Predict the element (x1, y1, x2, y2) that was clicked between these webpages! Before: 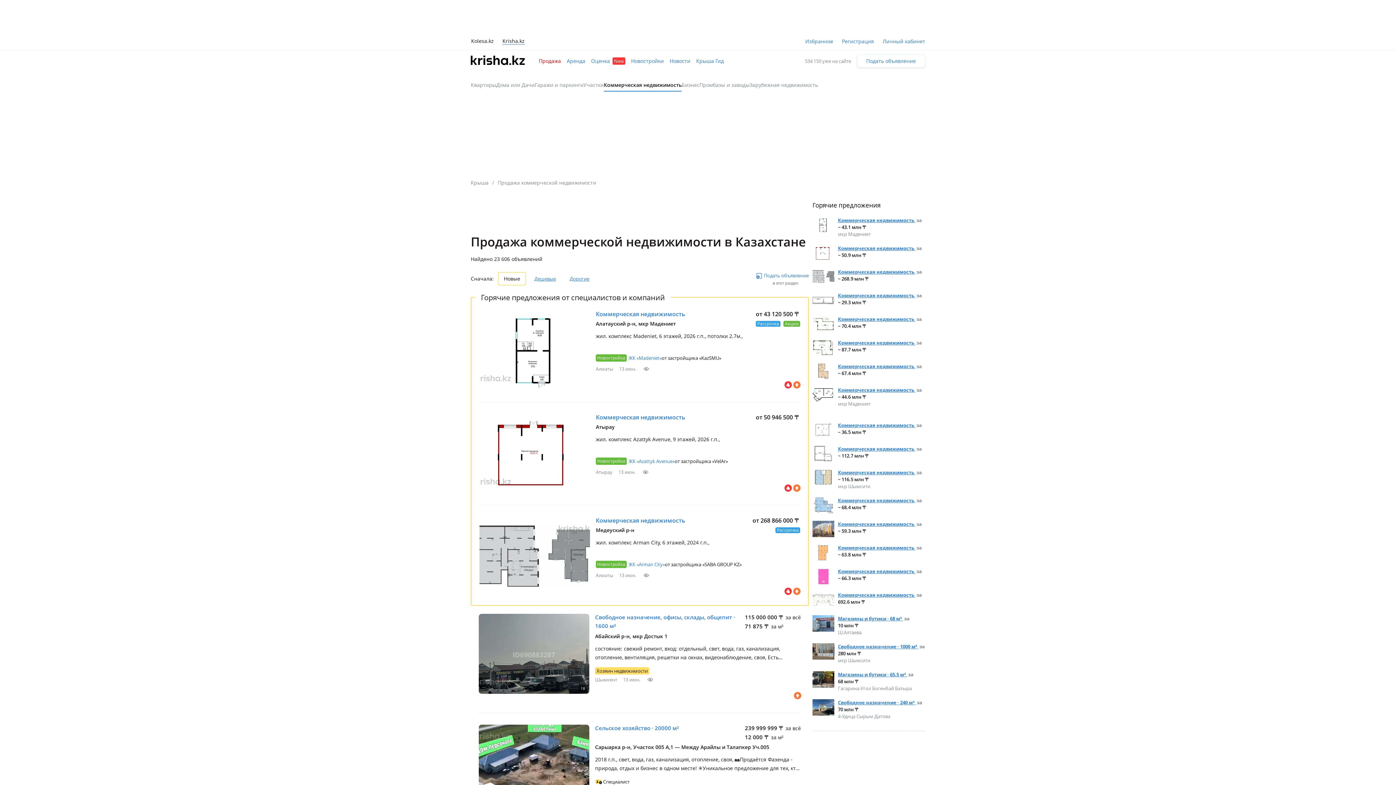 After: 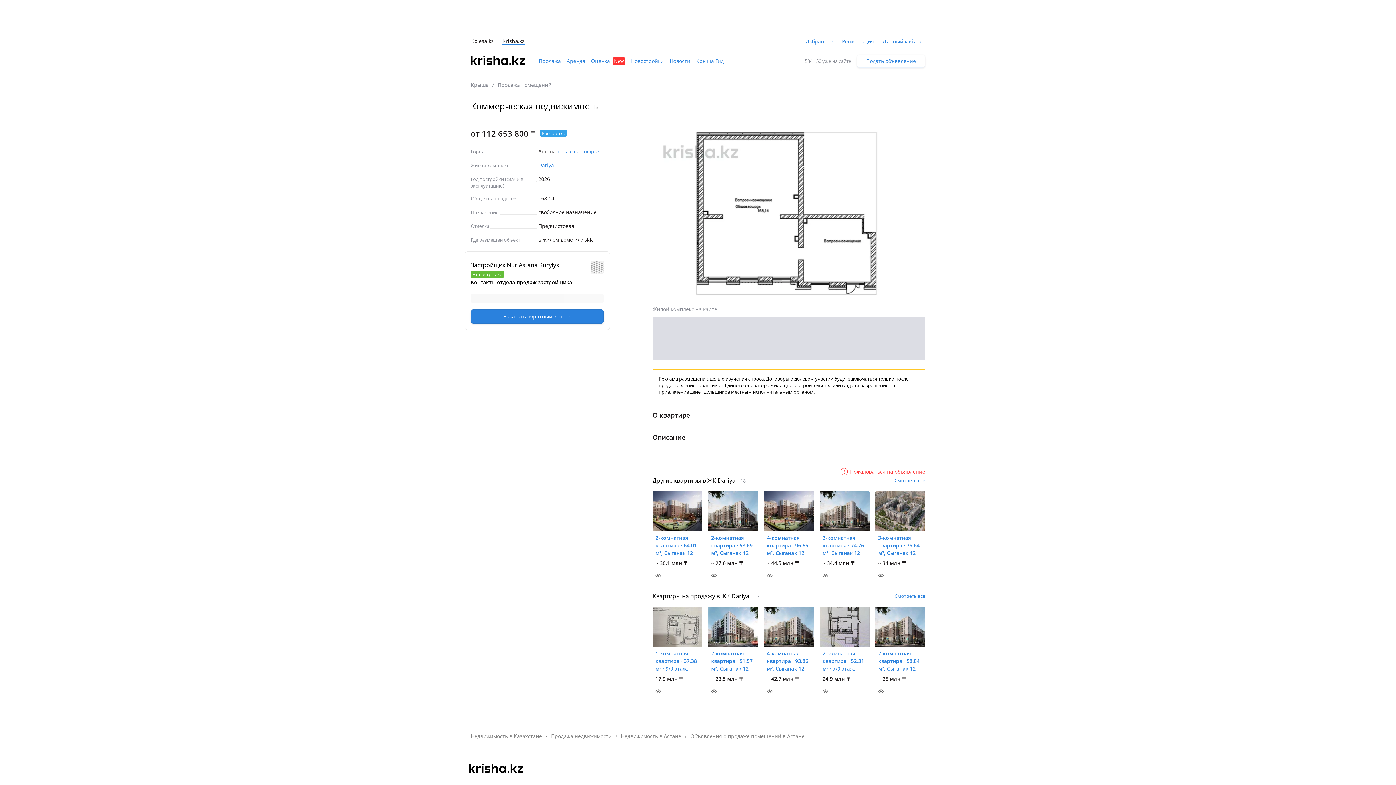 Action: label: Коммерческая недвижимость  bbox: (838, 445, 915, 452)